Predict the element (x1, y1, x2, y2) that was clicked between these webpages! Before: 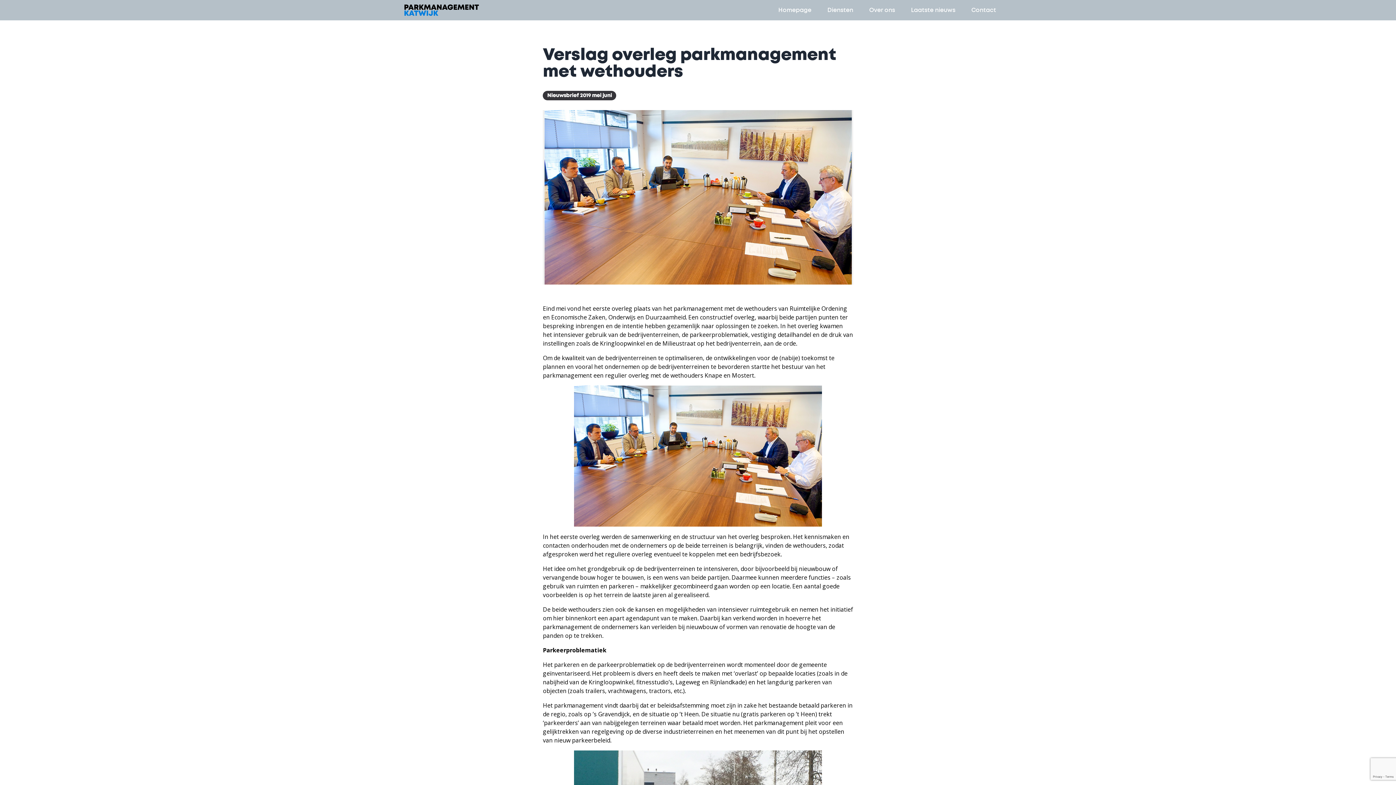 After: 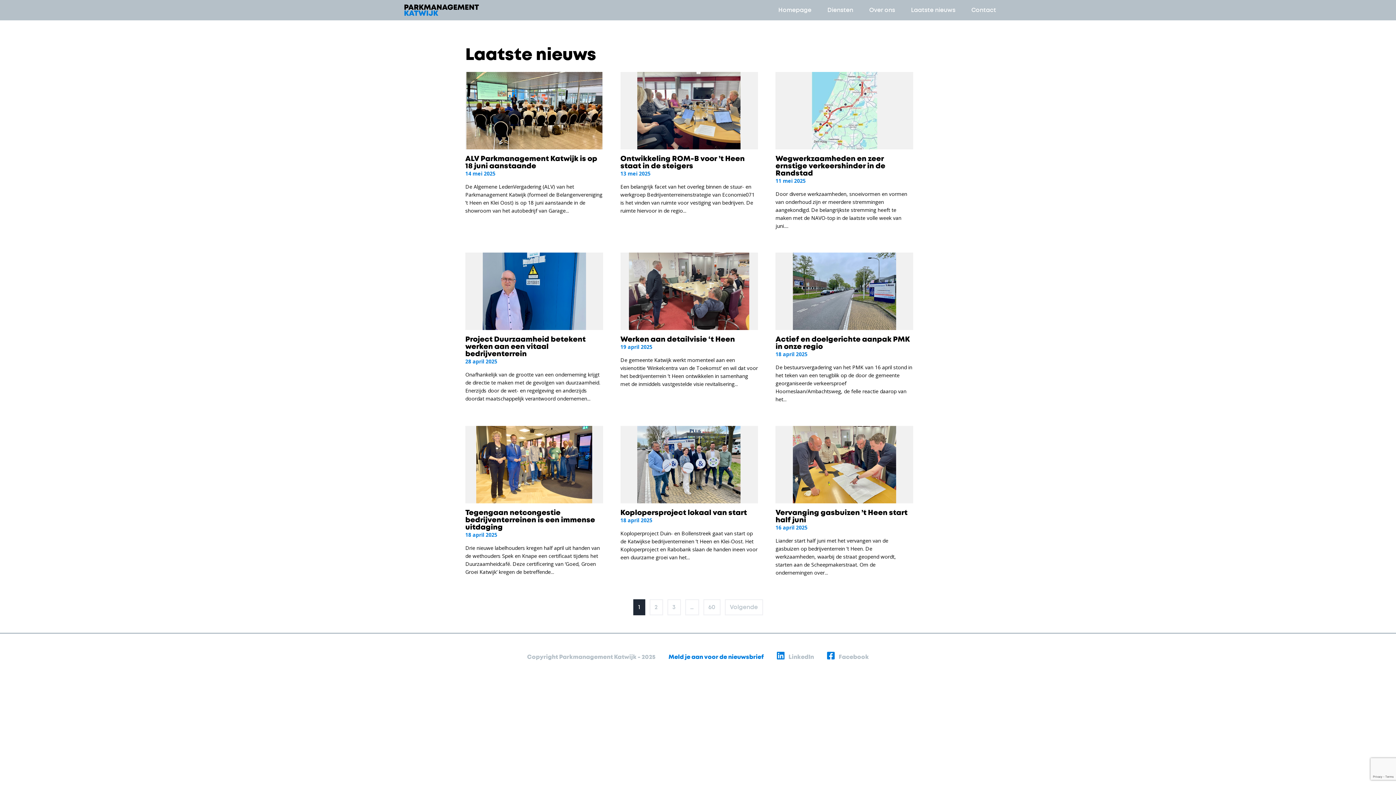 Action: bbox: (905, 1, 961, 18) label: Laatste nieuws